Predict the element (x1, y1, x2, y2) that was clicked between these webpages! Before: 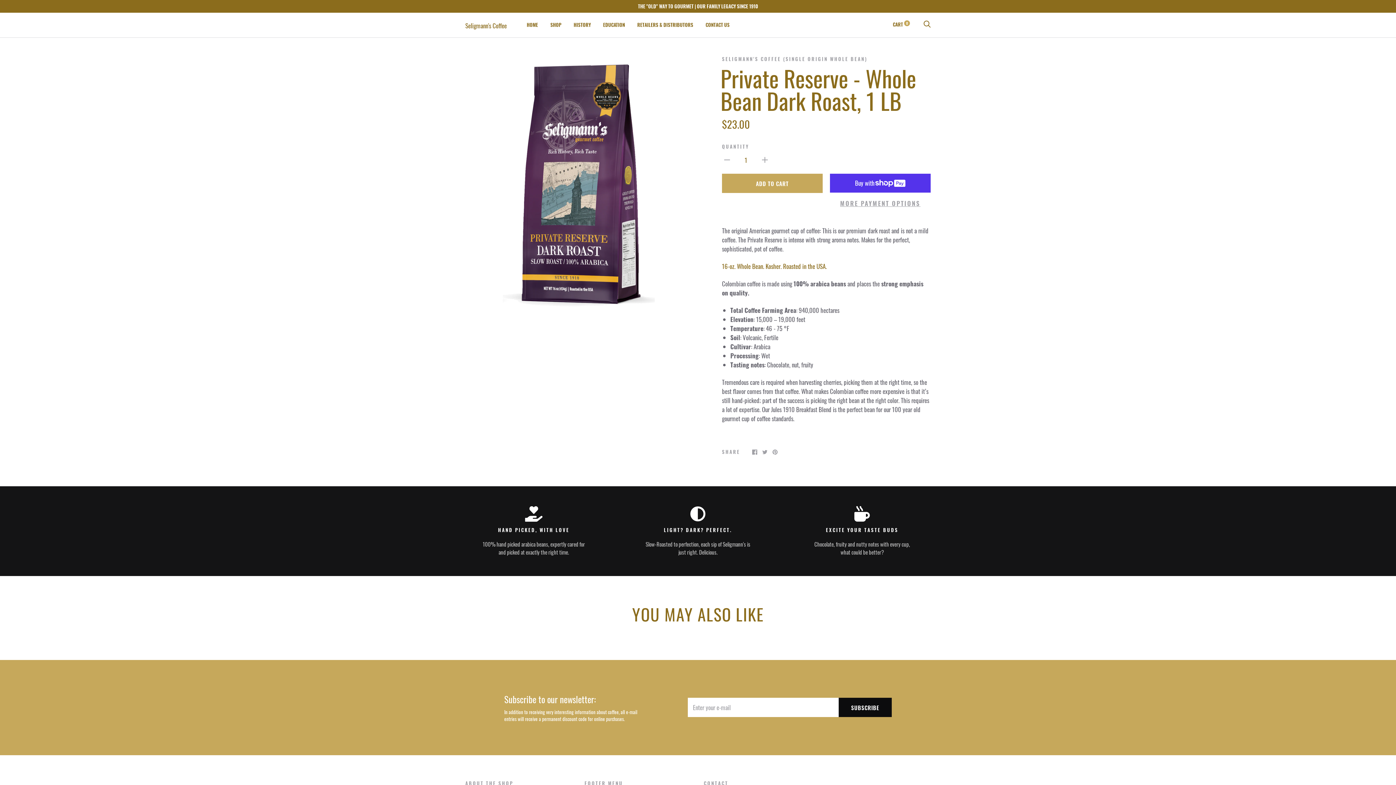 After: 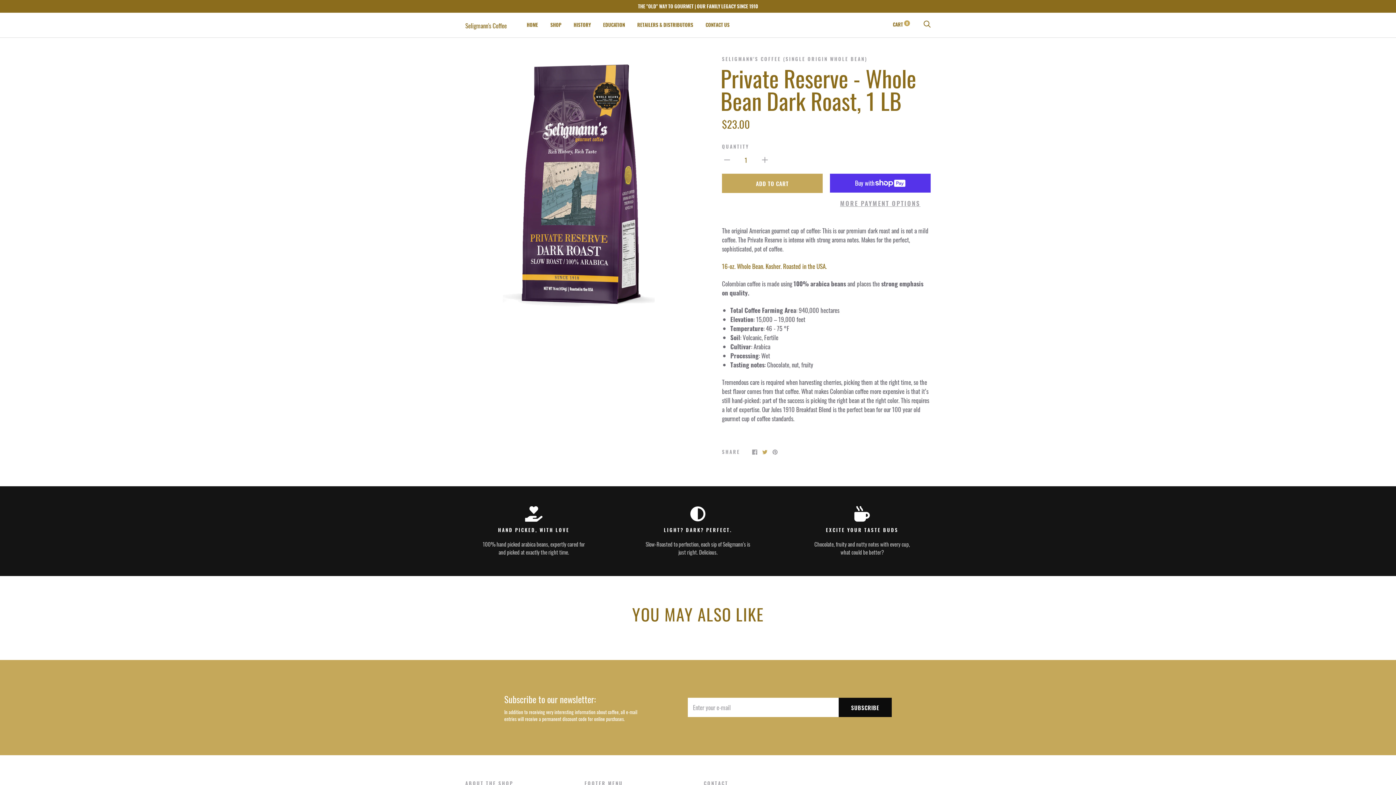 Action: bbox: (762, 446, 767, 455)